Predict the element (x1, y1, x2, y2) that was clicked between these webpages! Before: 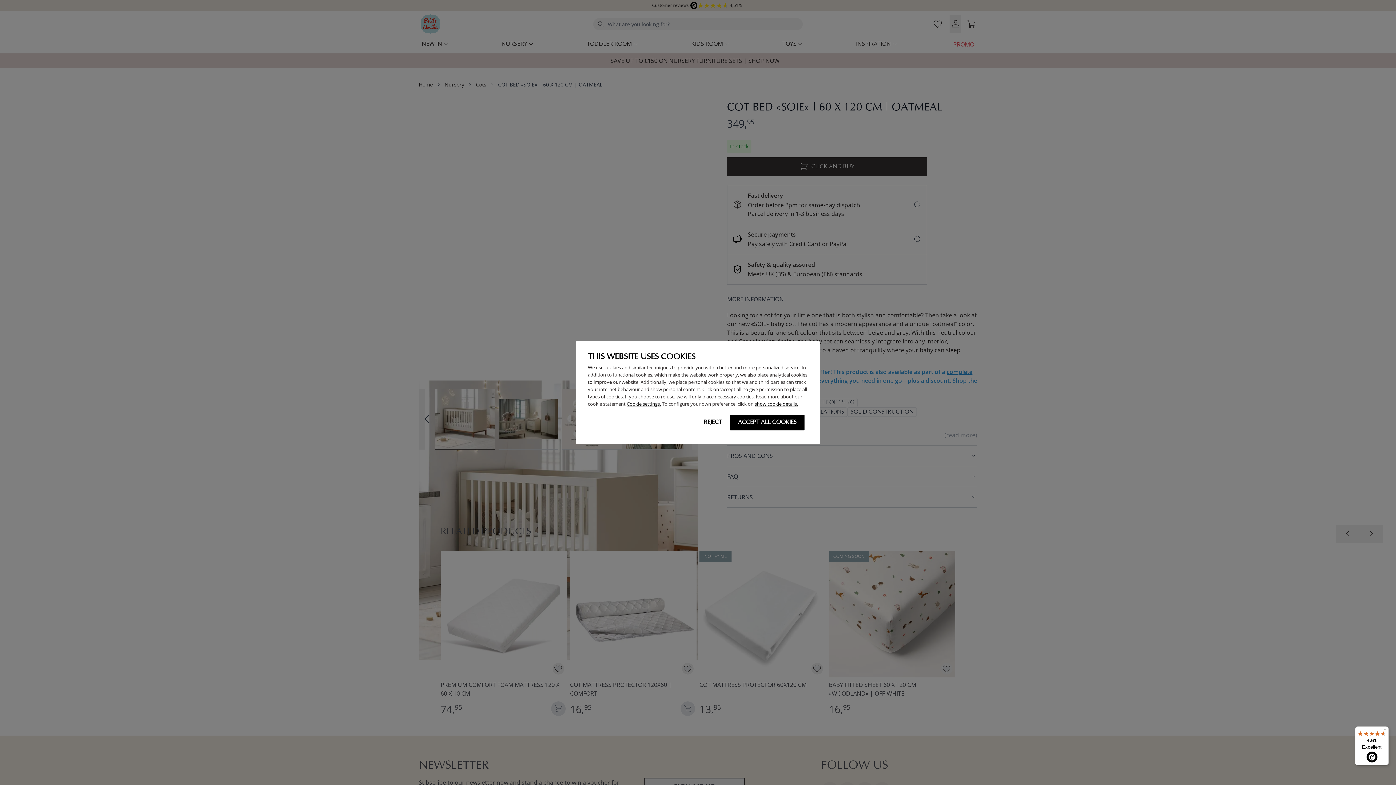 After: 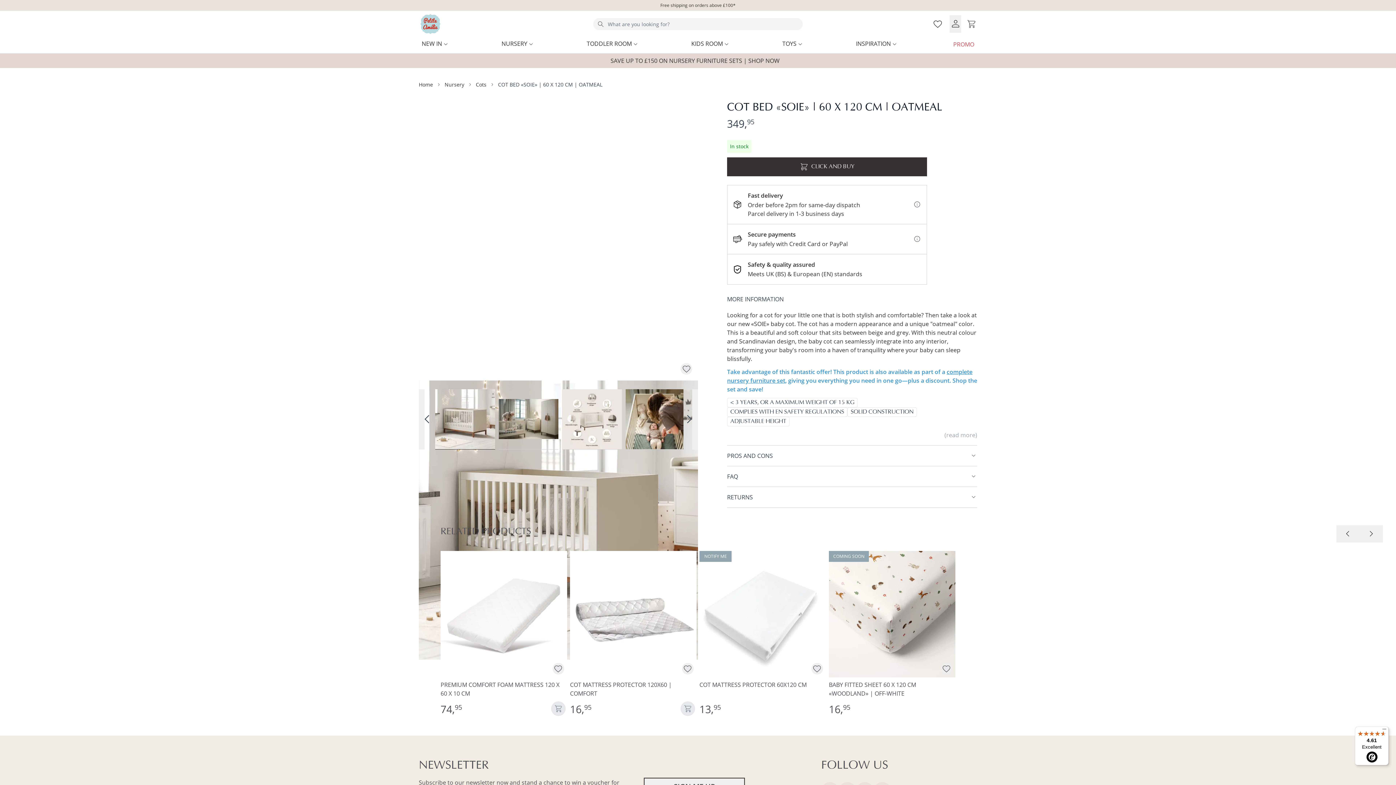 Action: label: ACCEPT ALL COOKIES bbox: (730, 414, 804, 430)